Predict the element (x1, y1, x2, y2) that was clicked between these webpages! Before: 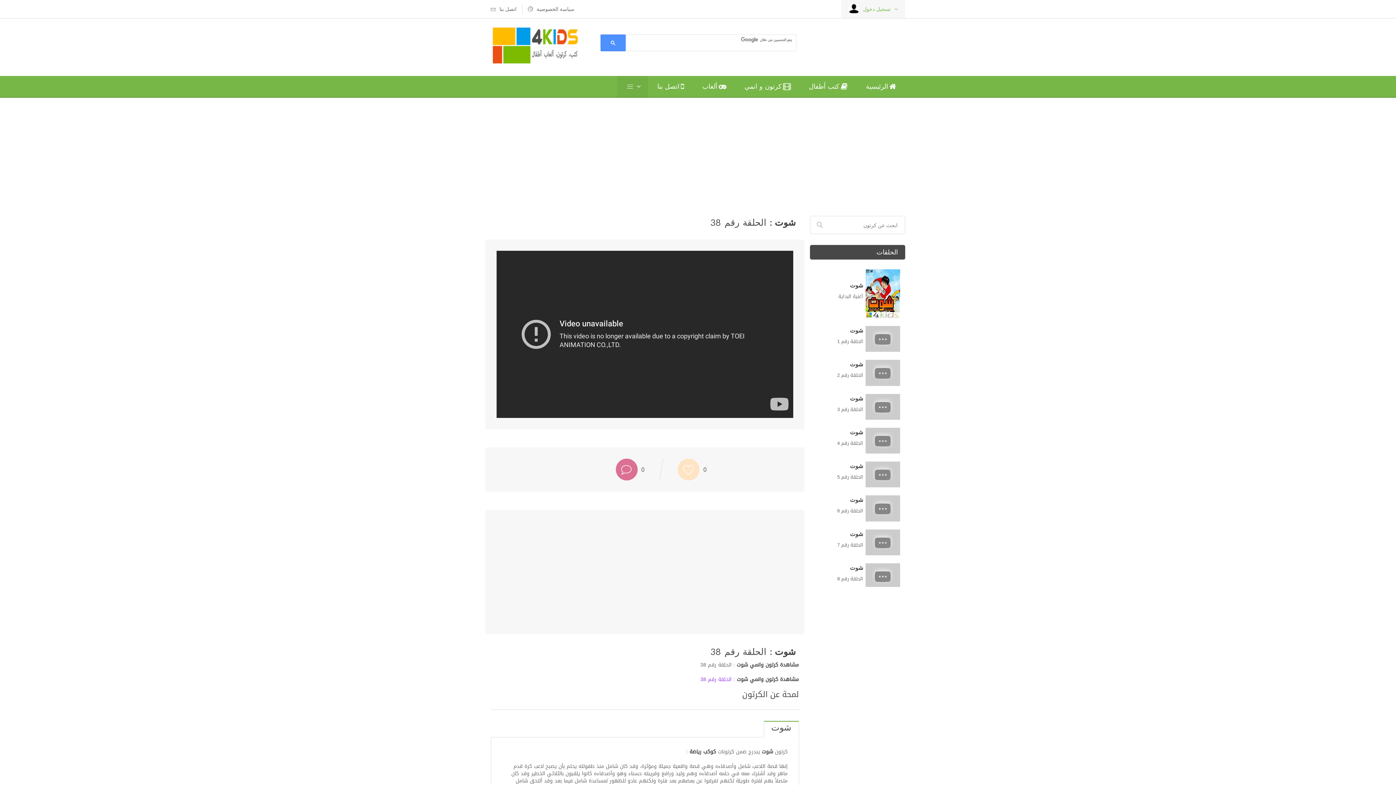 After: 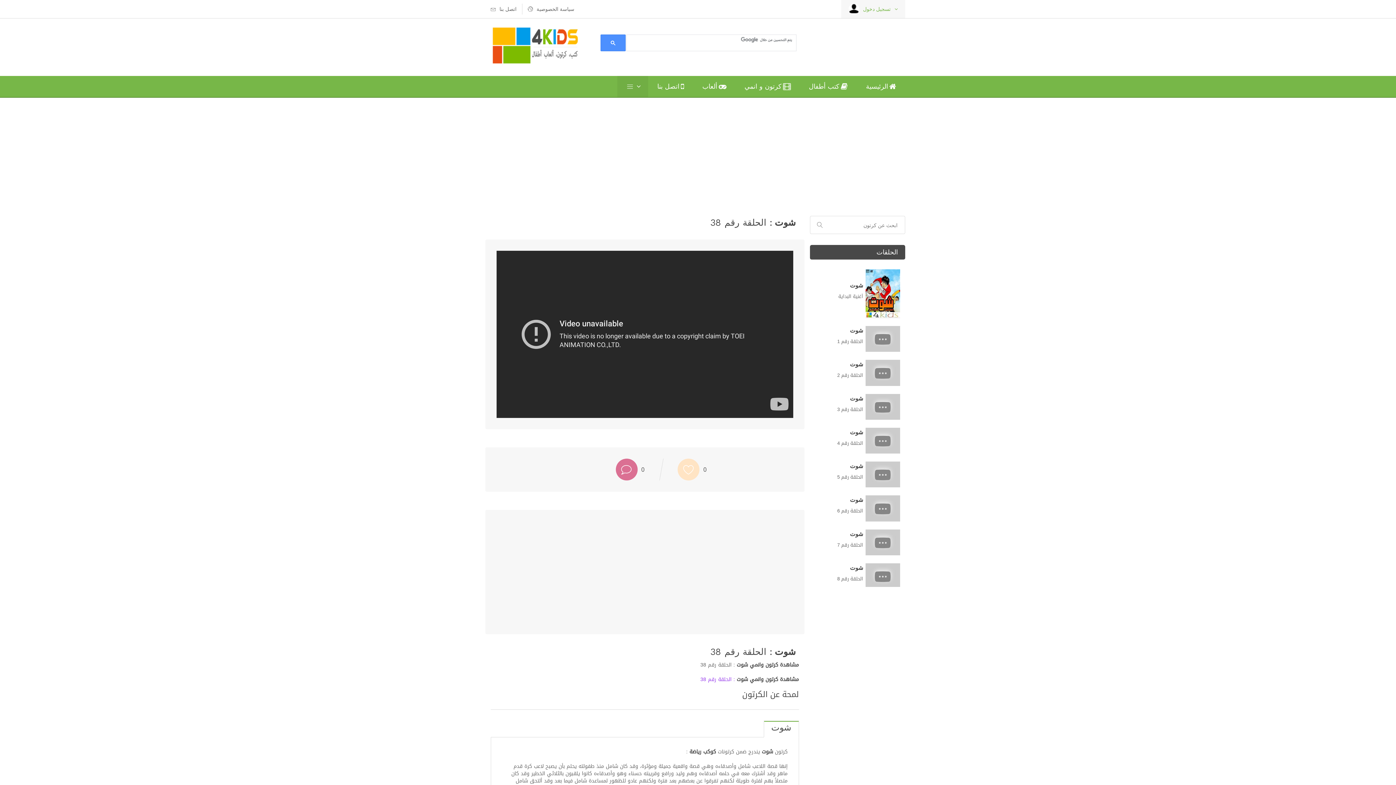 Action: bbox: (763, 721, 799, 737) label: شوت